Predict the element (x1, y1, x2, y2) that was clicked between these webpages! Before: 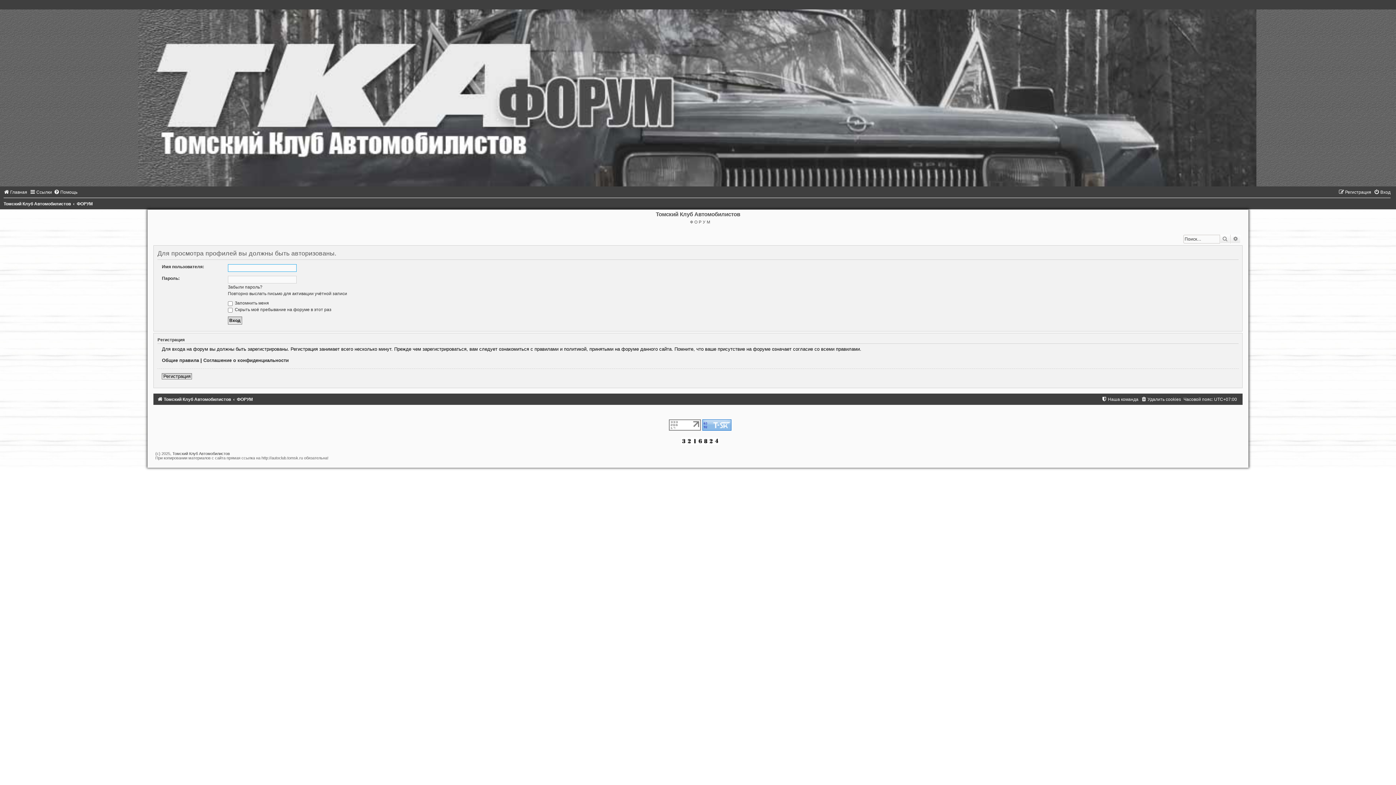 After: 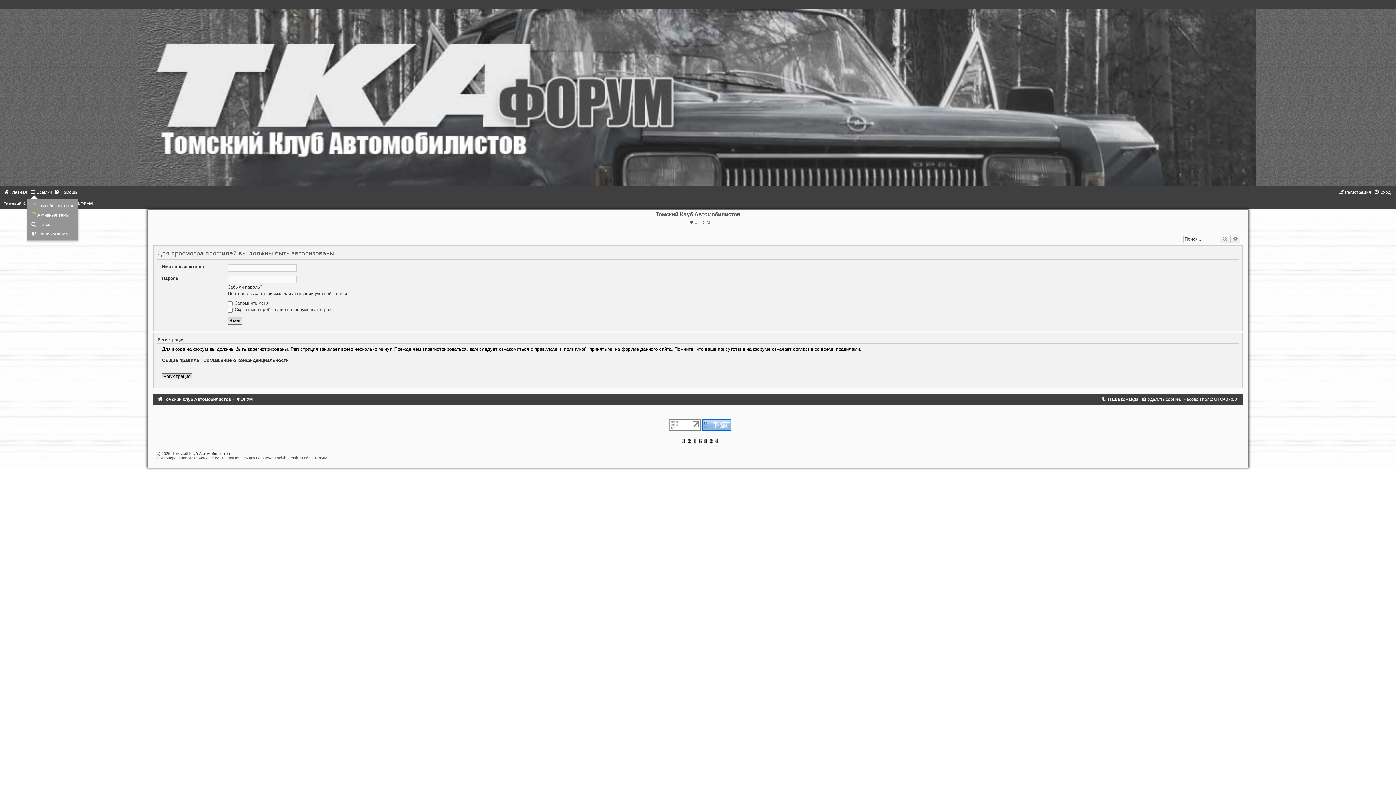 Action: label: Ссылки bbox: (29, 189, 52, 194)